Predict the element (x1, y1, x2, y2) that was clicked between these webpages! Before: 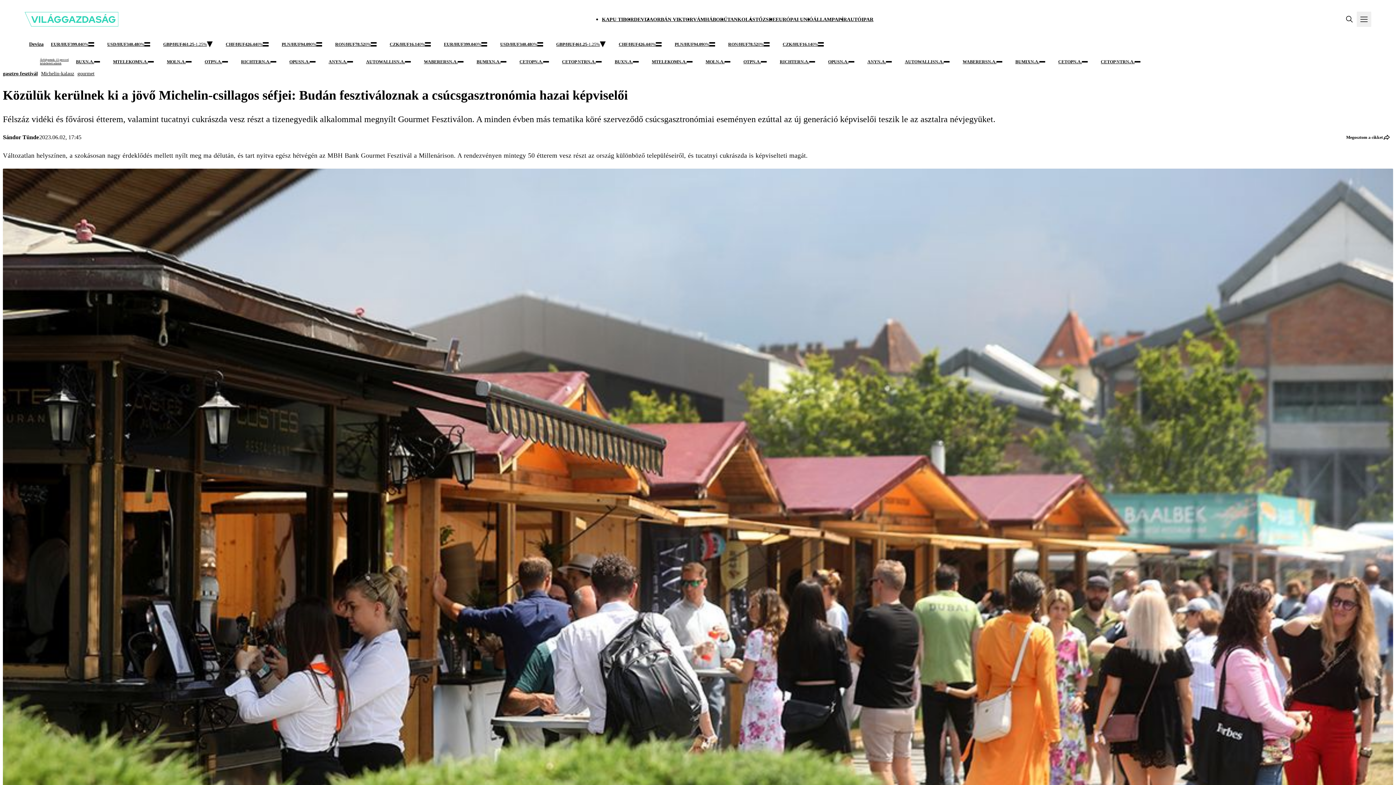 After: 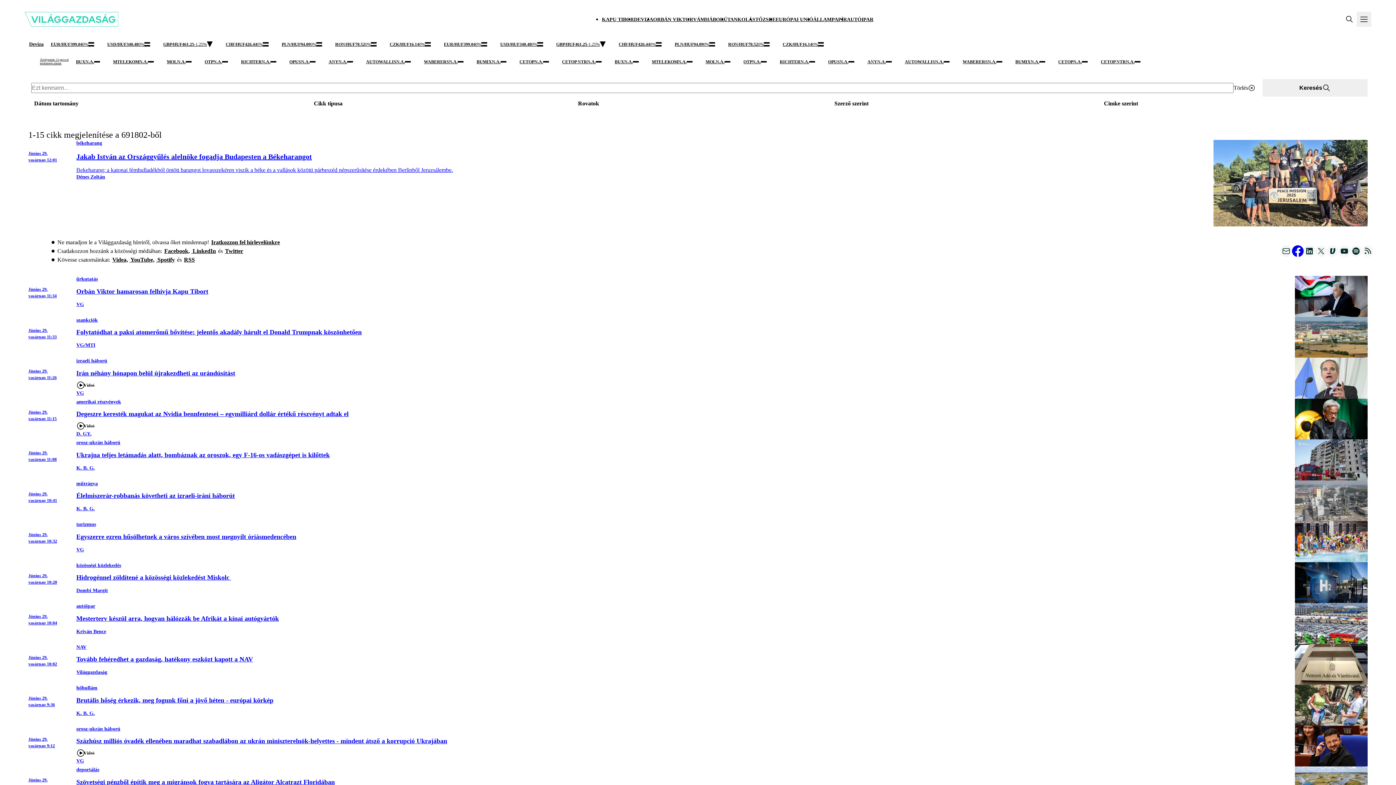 Action: bbox: (1342, 8, 1357, 29)